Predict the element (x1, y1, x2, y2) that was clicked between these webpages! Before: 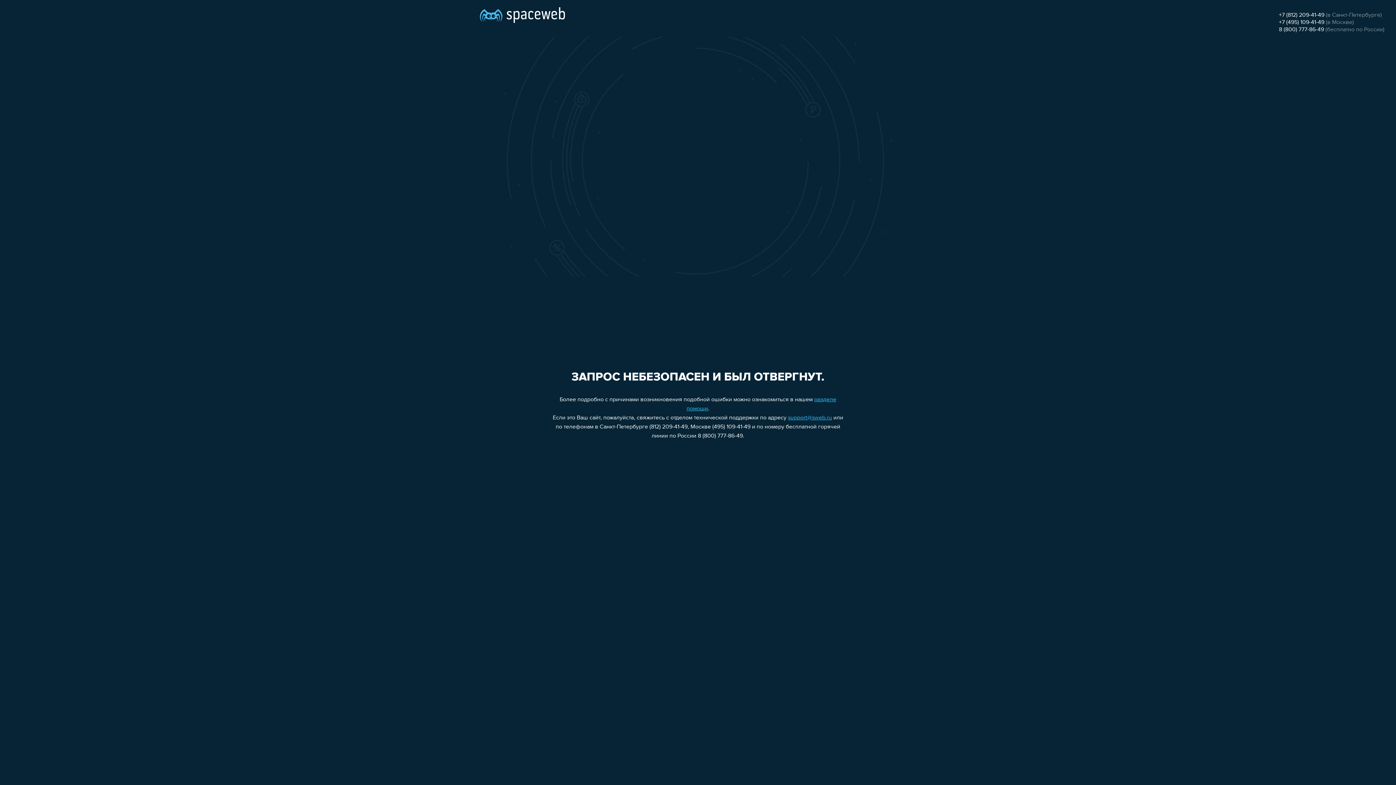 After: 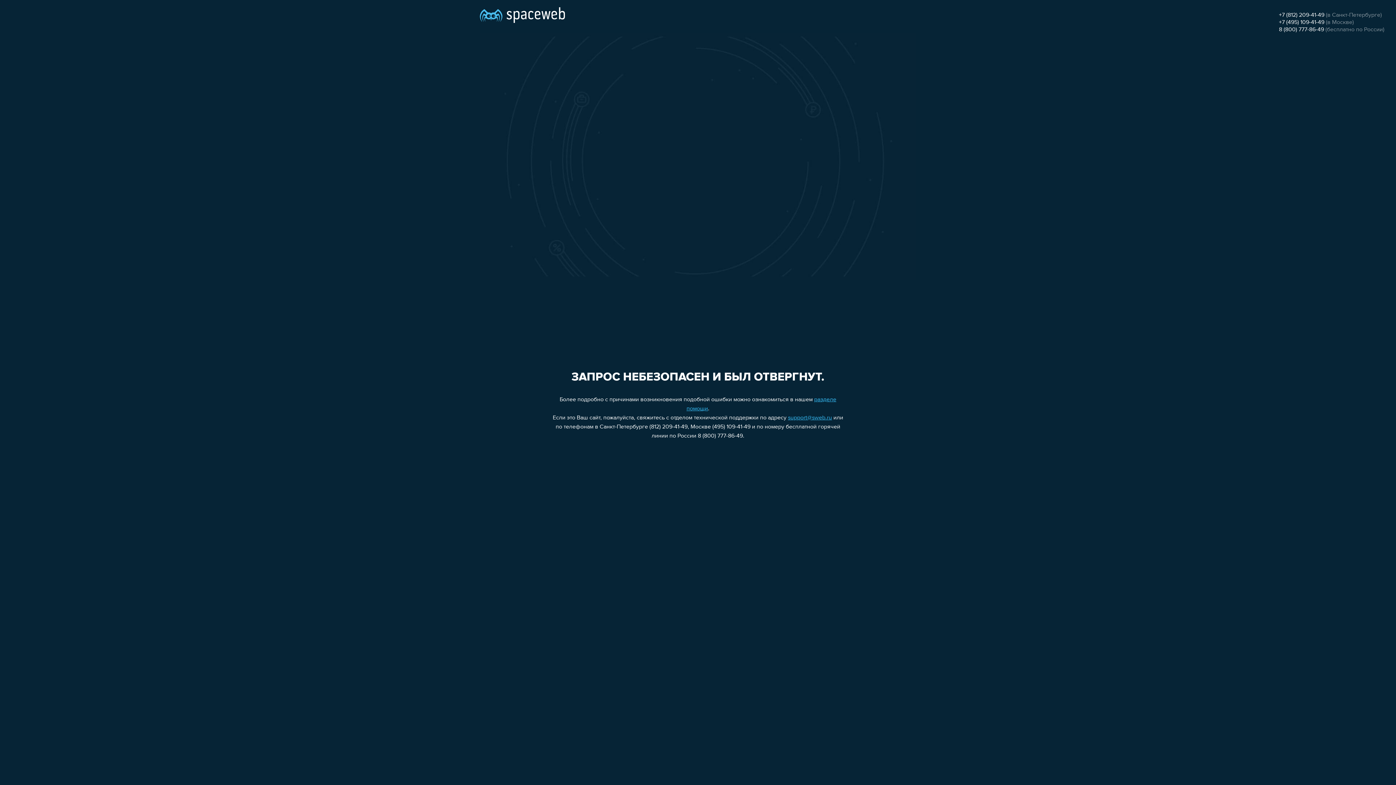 Action: bbox: (1279, 26, 1324, 32) label: 8 (800) 777-86-49